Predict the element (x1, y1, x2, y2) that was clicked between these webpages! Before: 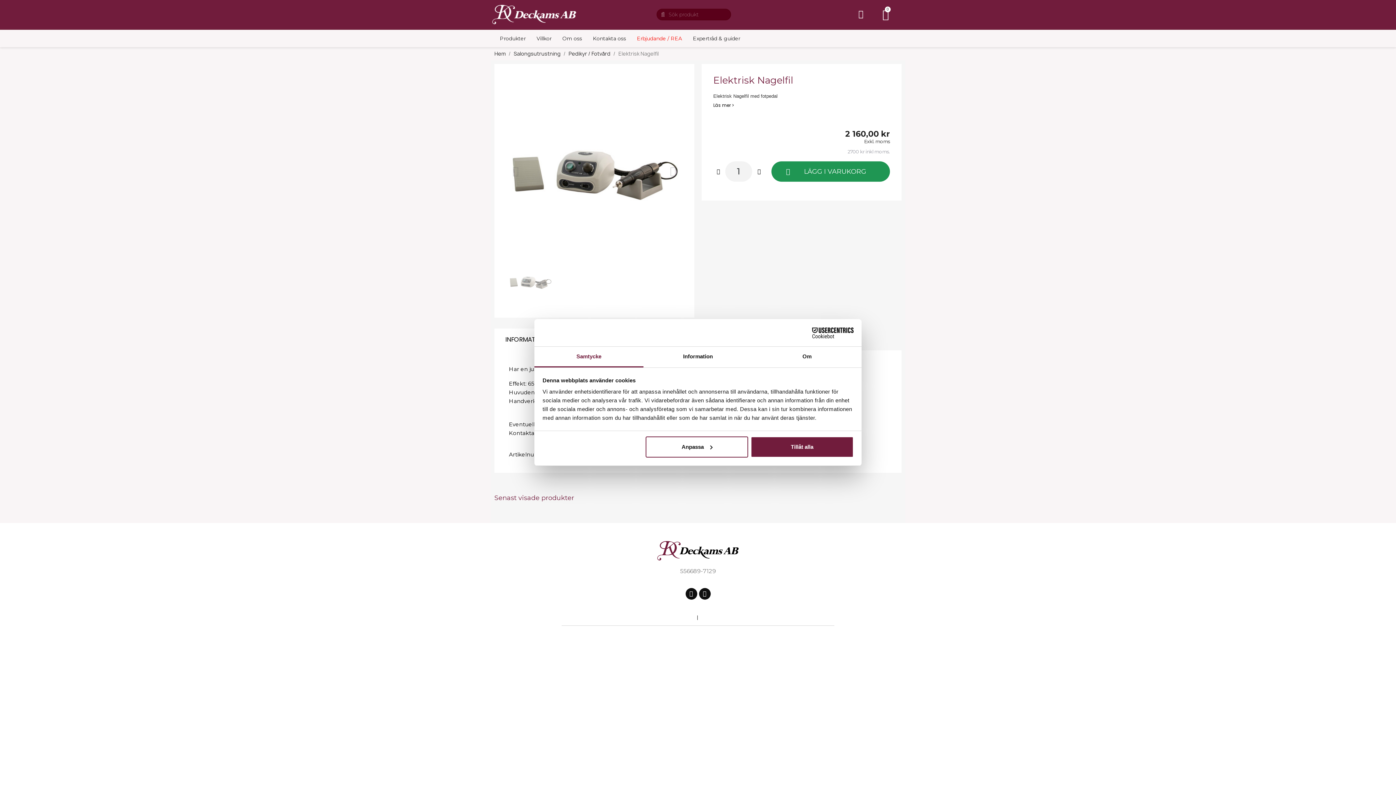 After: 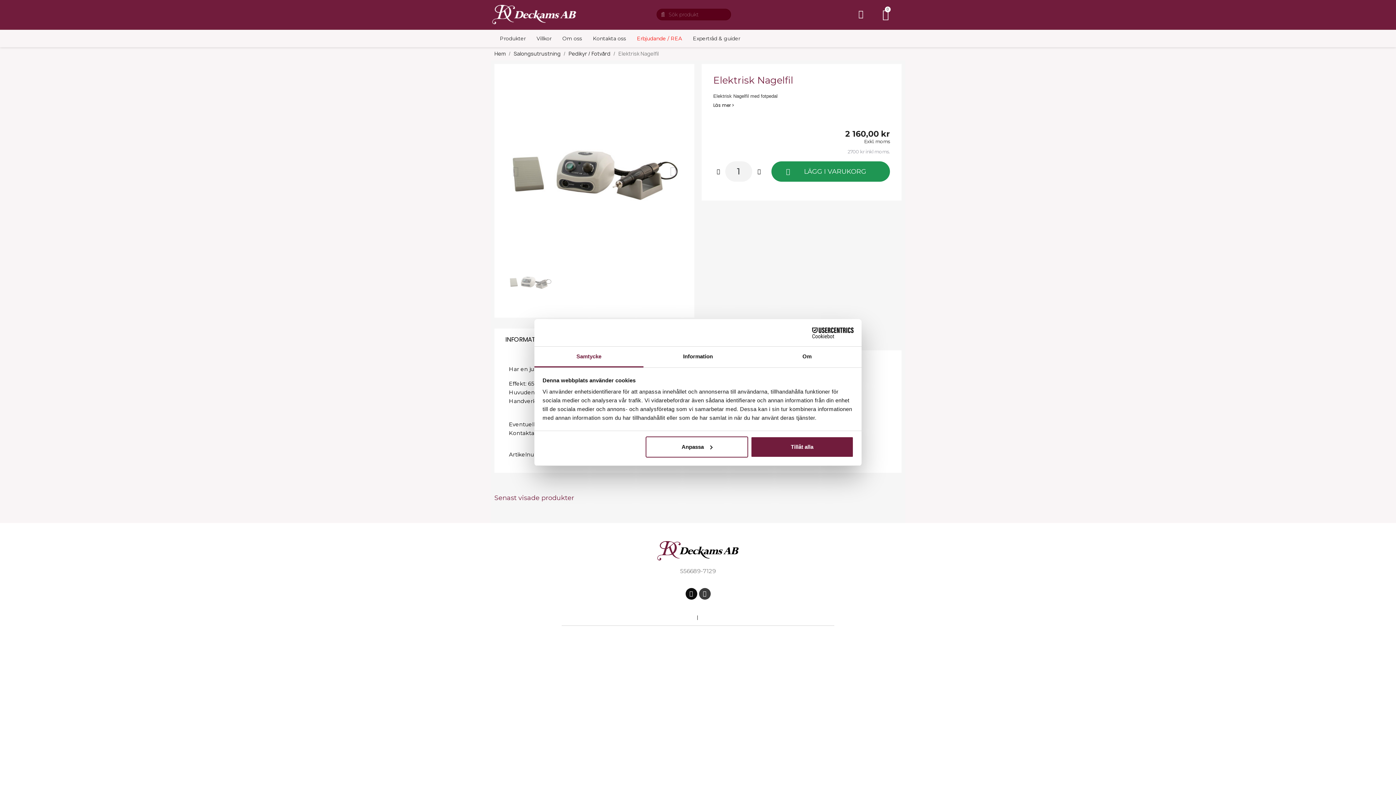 Action: bbox: (699, 588, 710, 599) label: Instagram